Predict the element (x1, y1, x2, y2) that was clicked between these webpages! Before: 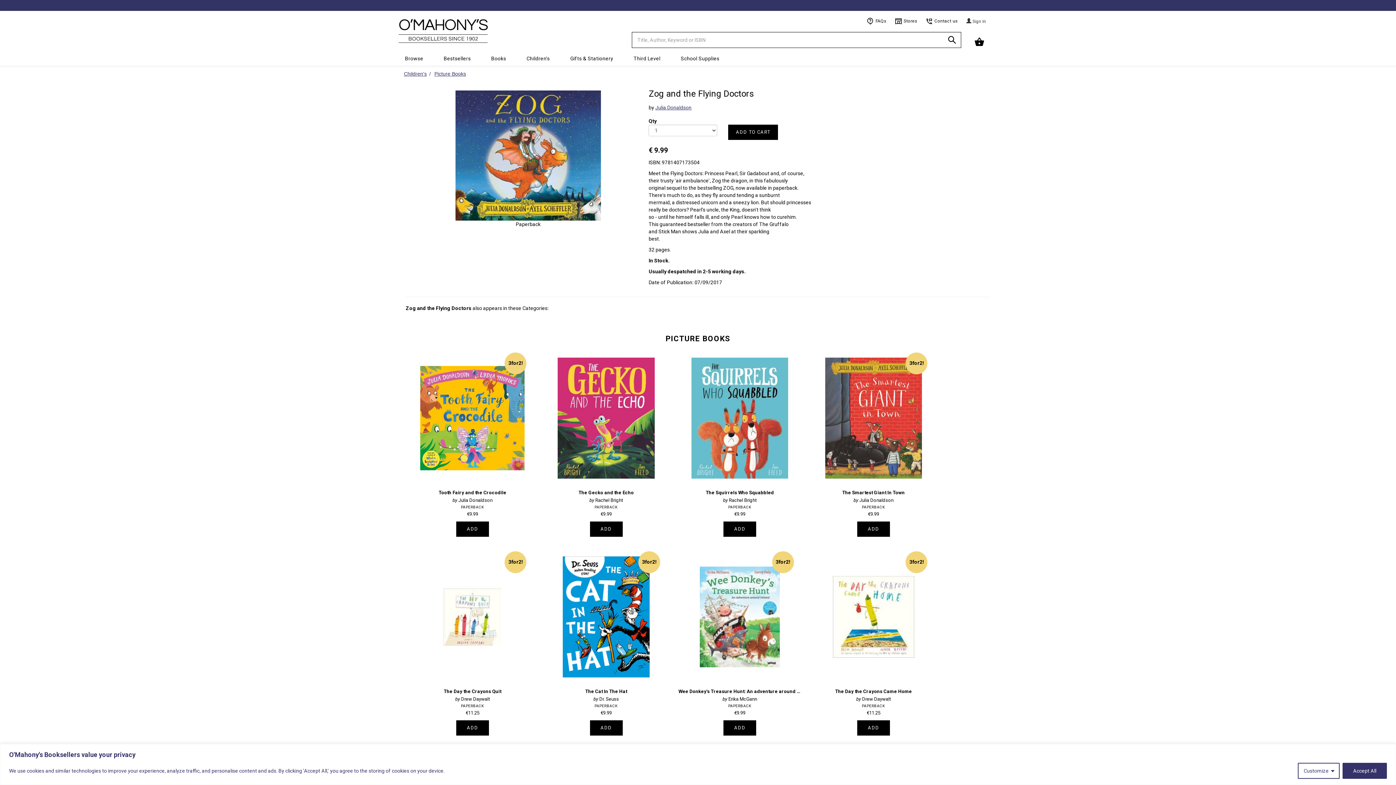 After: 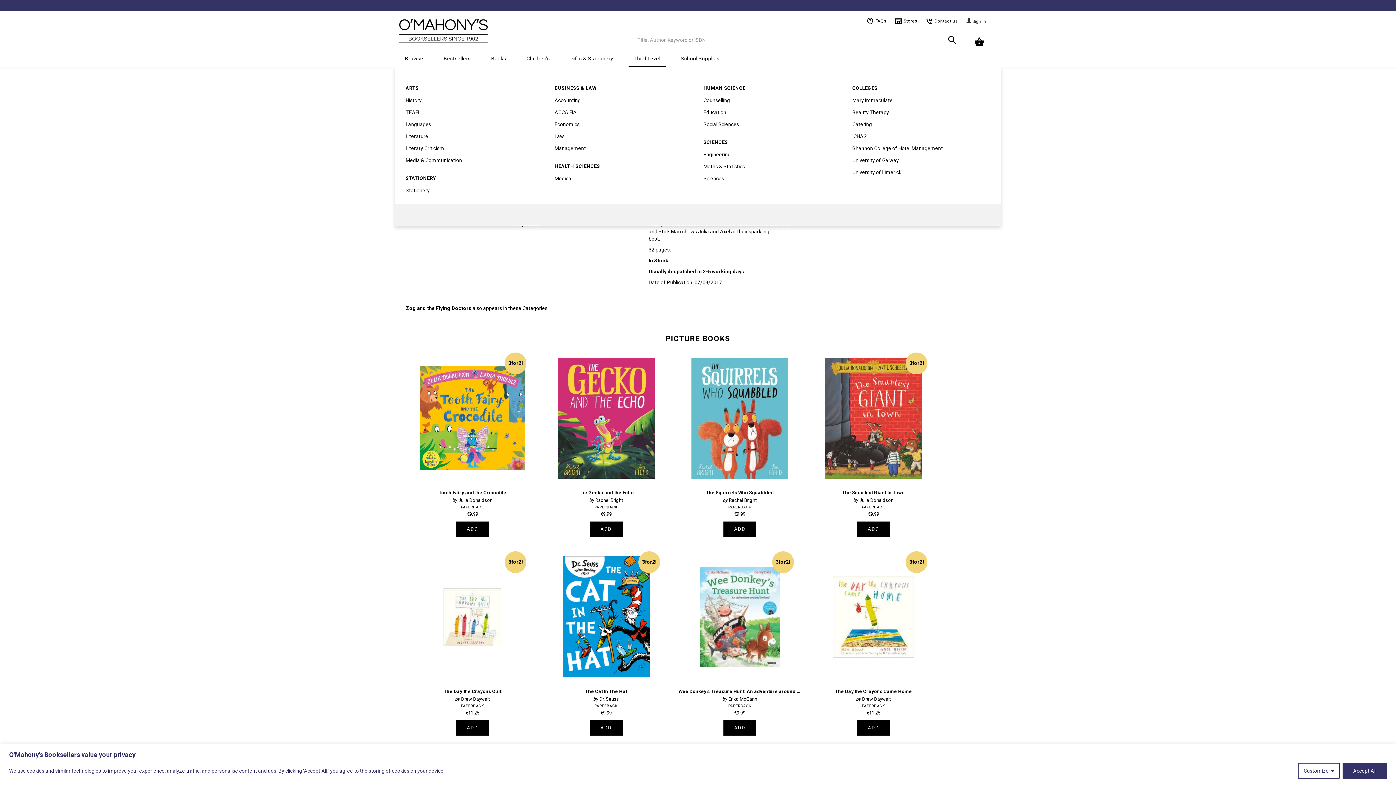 Action: bbox: (628, 51, 665, 65) label: Third Level